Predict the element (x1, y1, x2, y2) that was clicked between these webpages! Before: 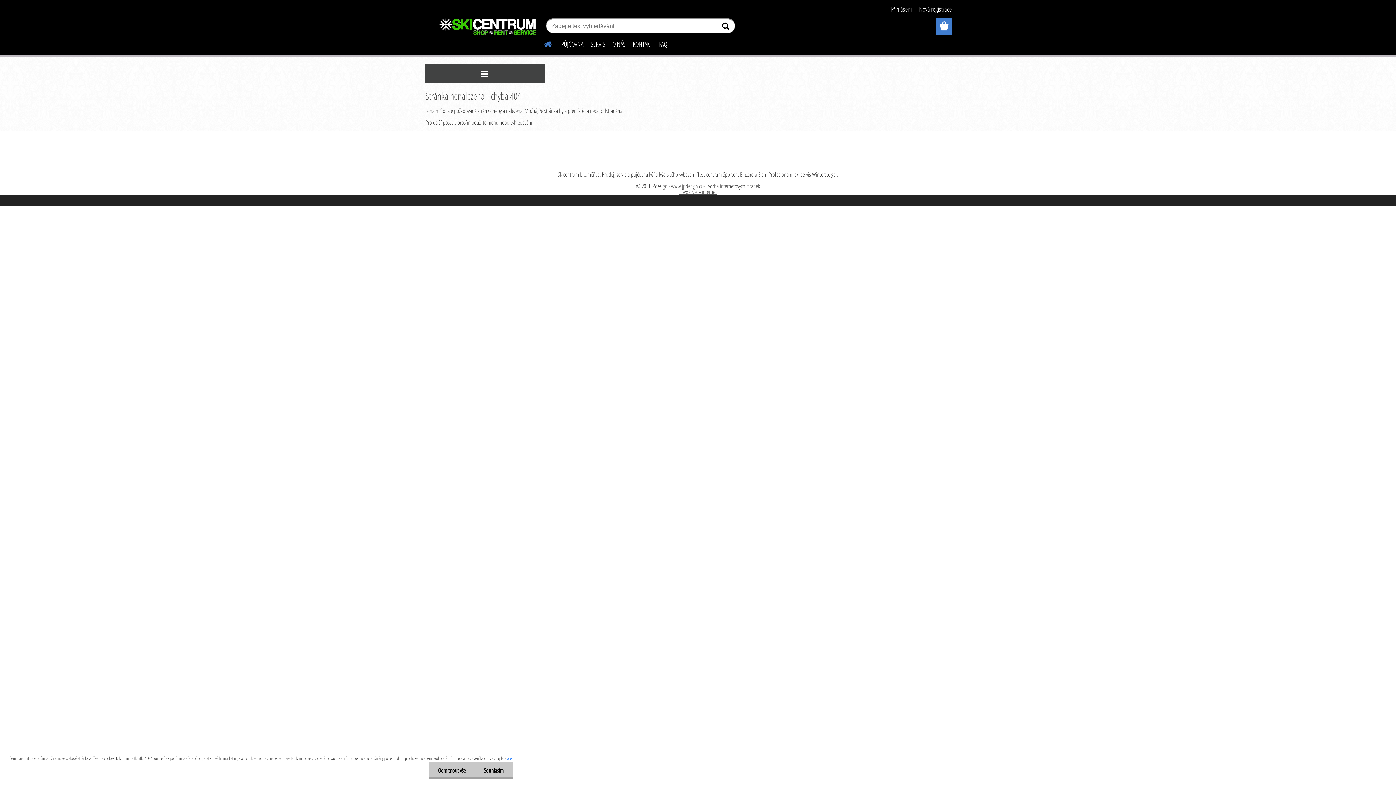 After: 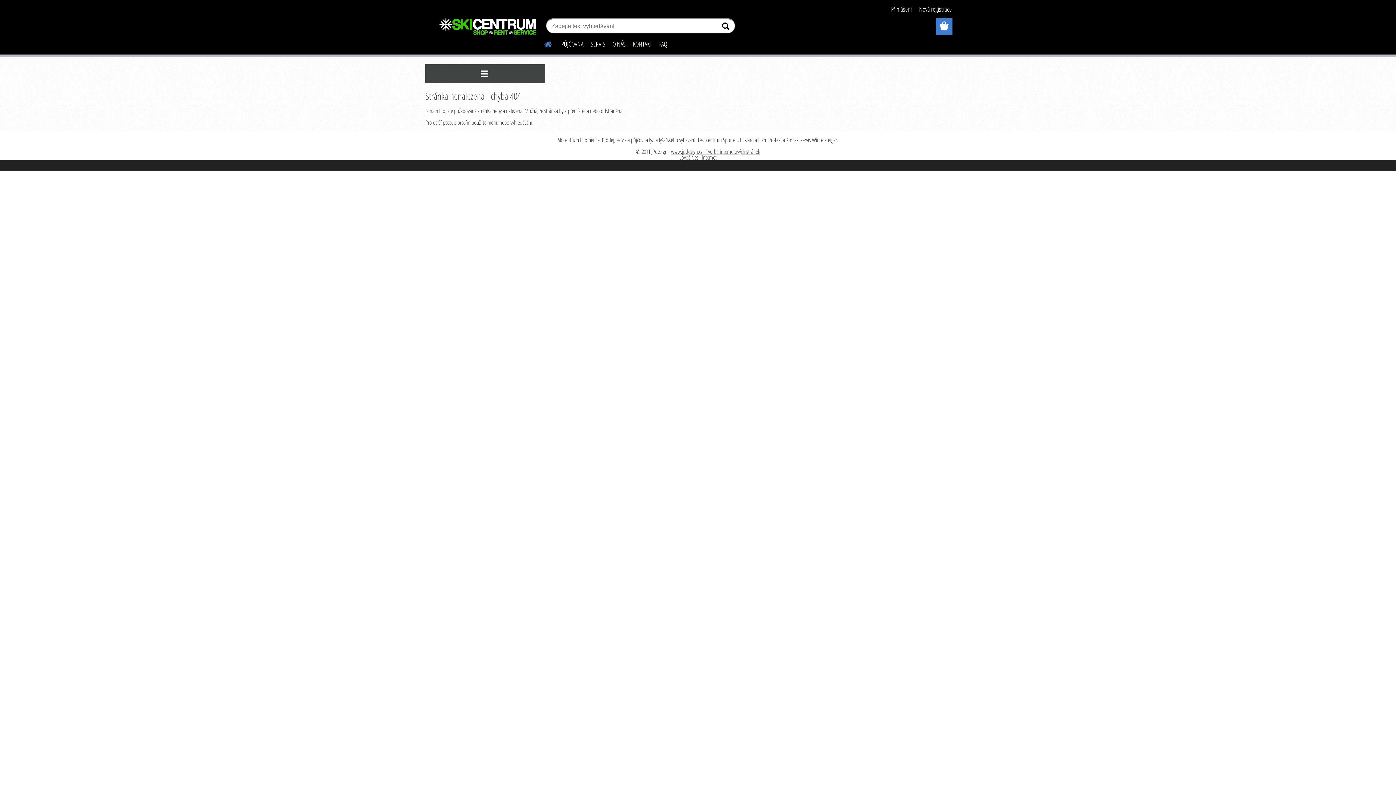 Action: bbox: (429, 762, 474, 779) label: Odmítnout vše